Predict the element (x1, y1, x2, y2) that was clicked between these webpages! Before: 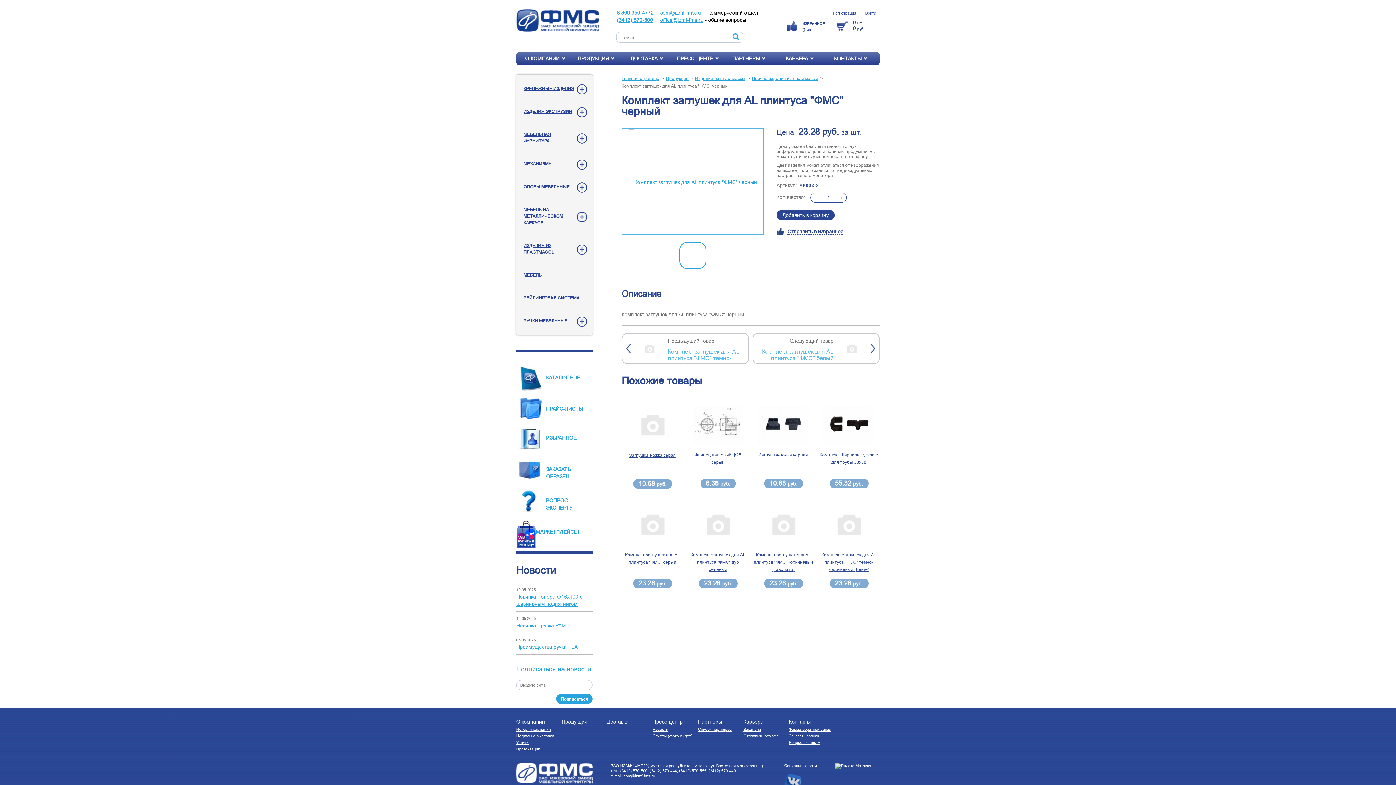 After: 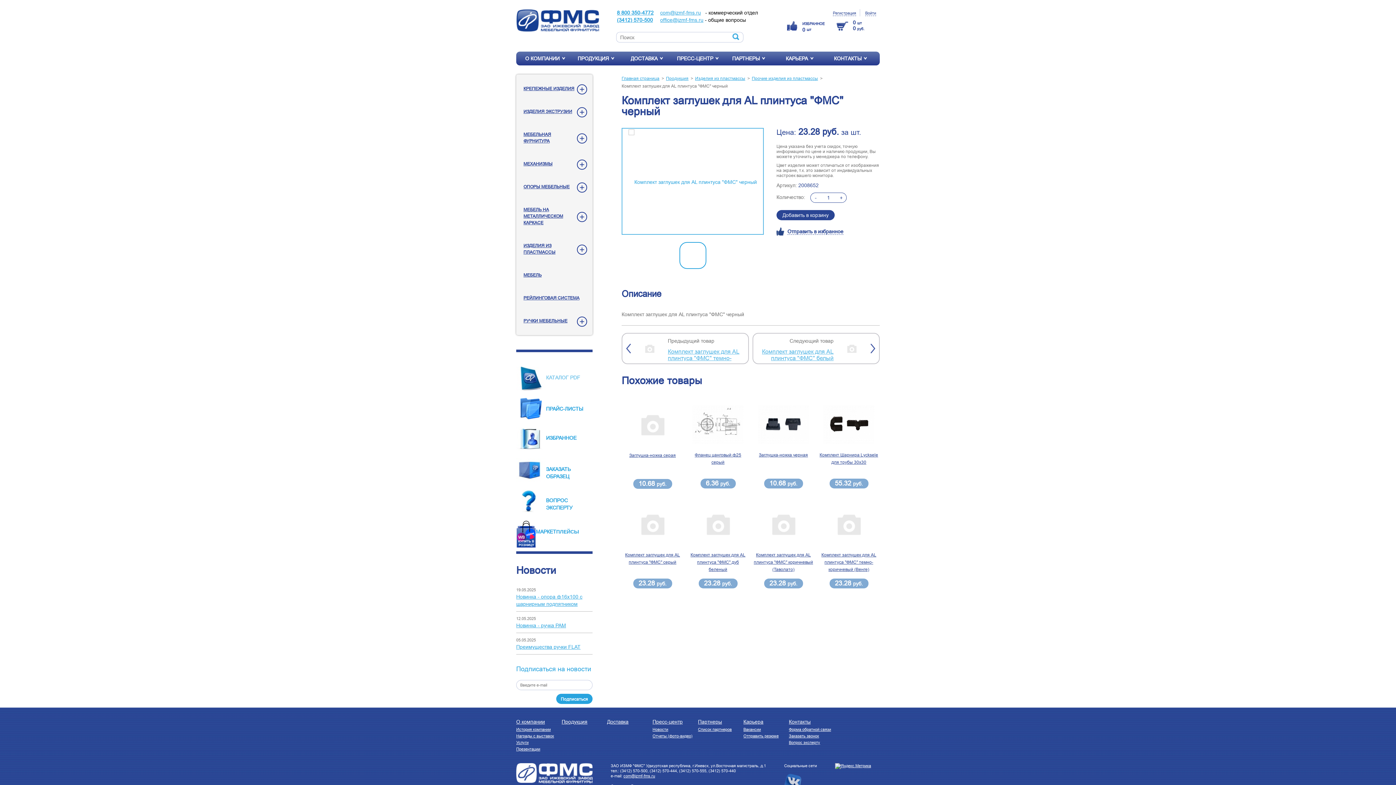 Action: bbox: (546, 374, 580, 380) label: 
КАТАЛОГ PDF